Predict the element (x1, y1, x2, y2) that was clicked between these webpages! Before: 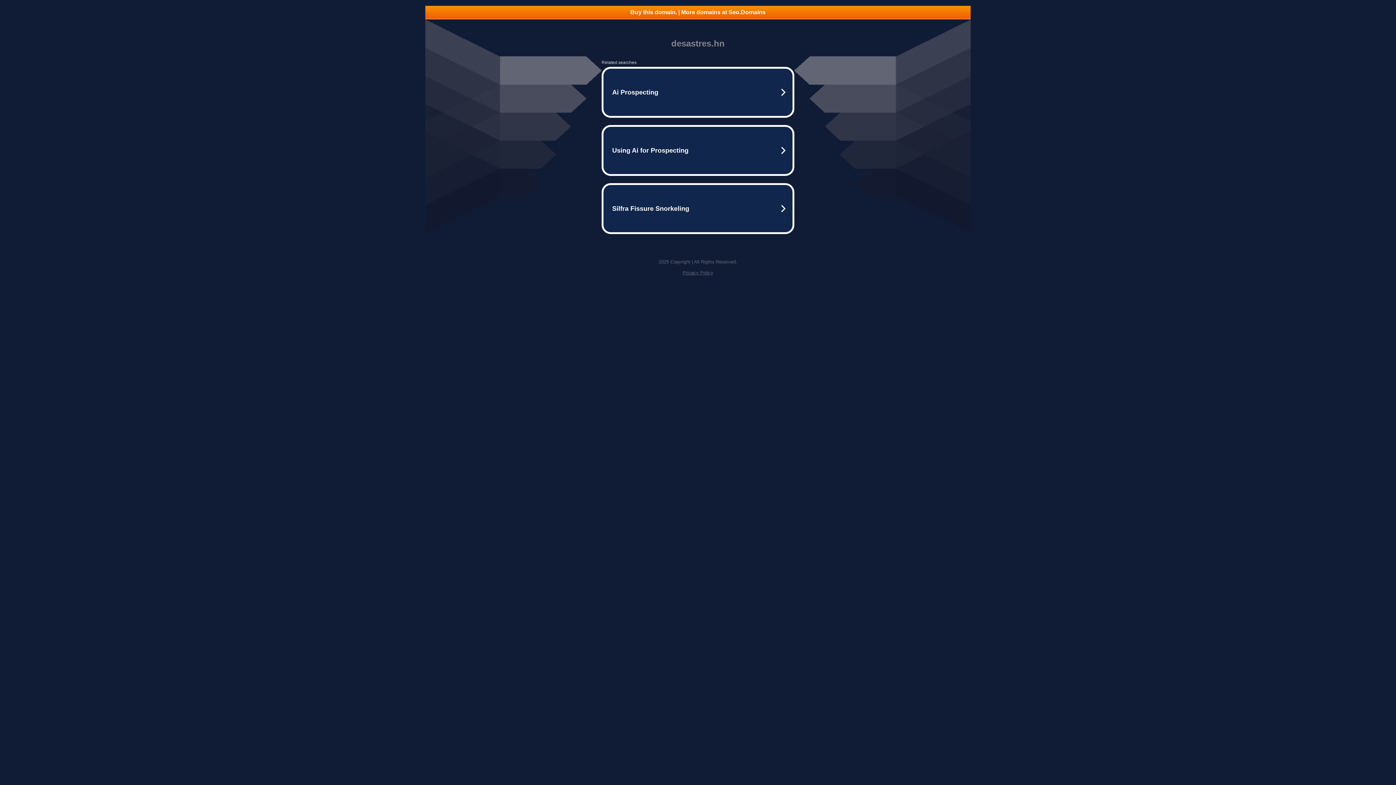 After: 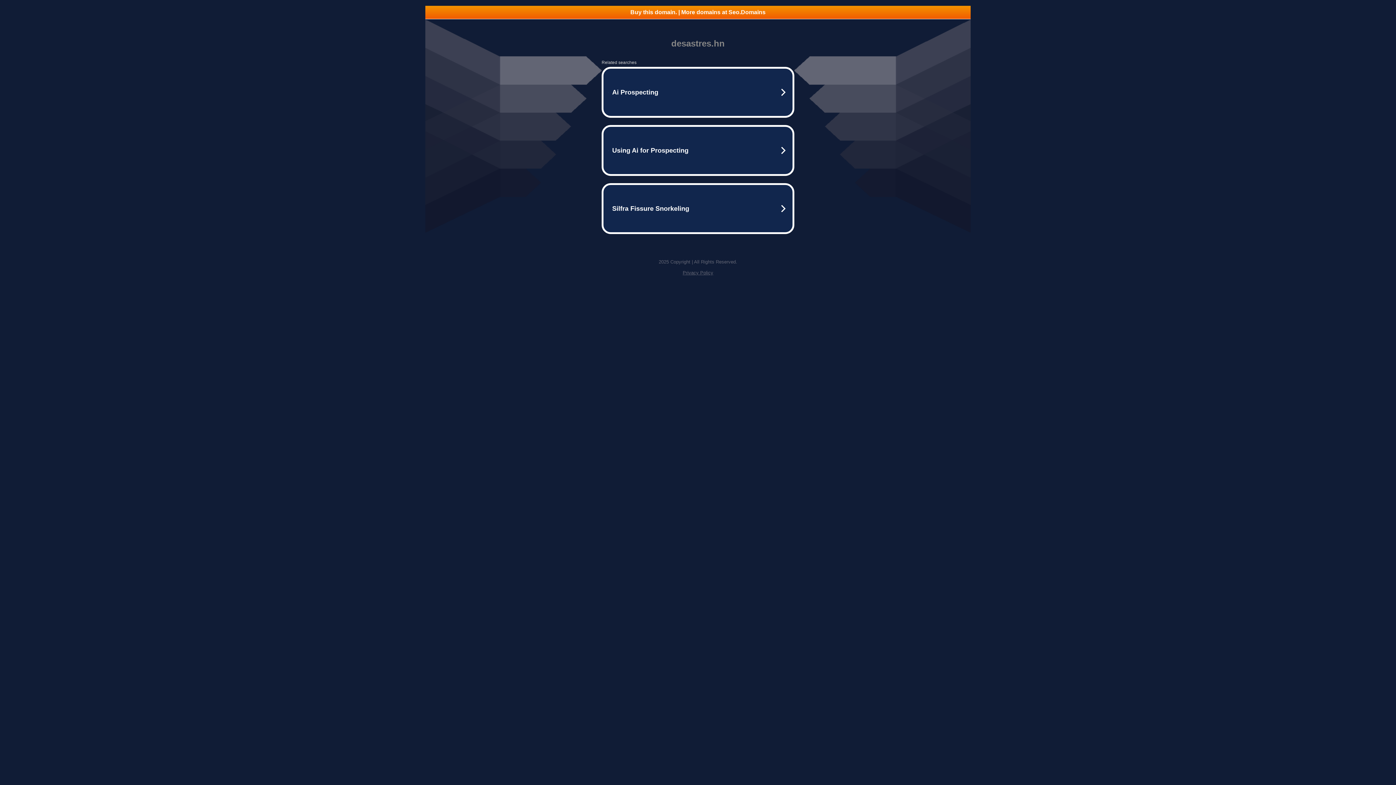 Action: label: Privacy Policy bbox: (682, 270, 713, 275)